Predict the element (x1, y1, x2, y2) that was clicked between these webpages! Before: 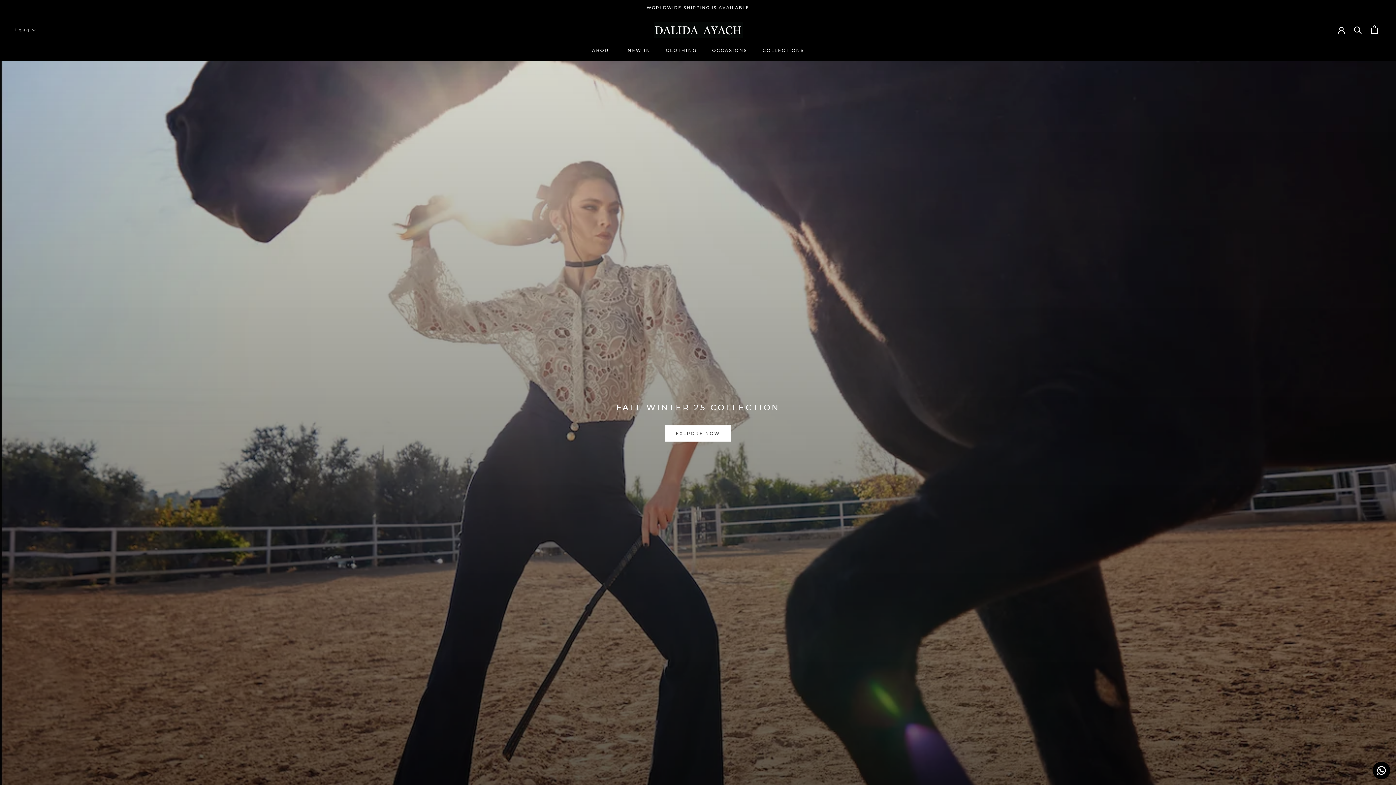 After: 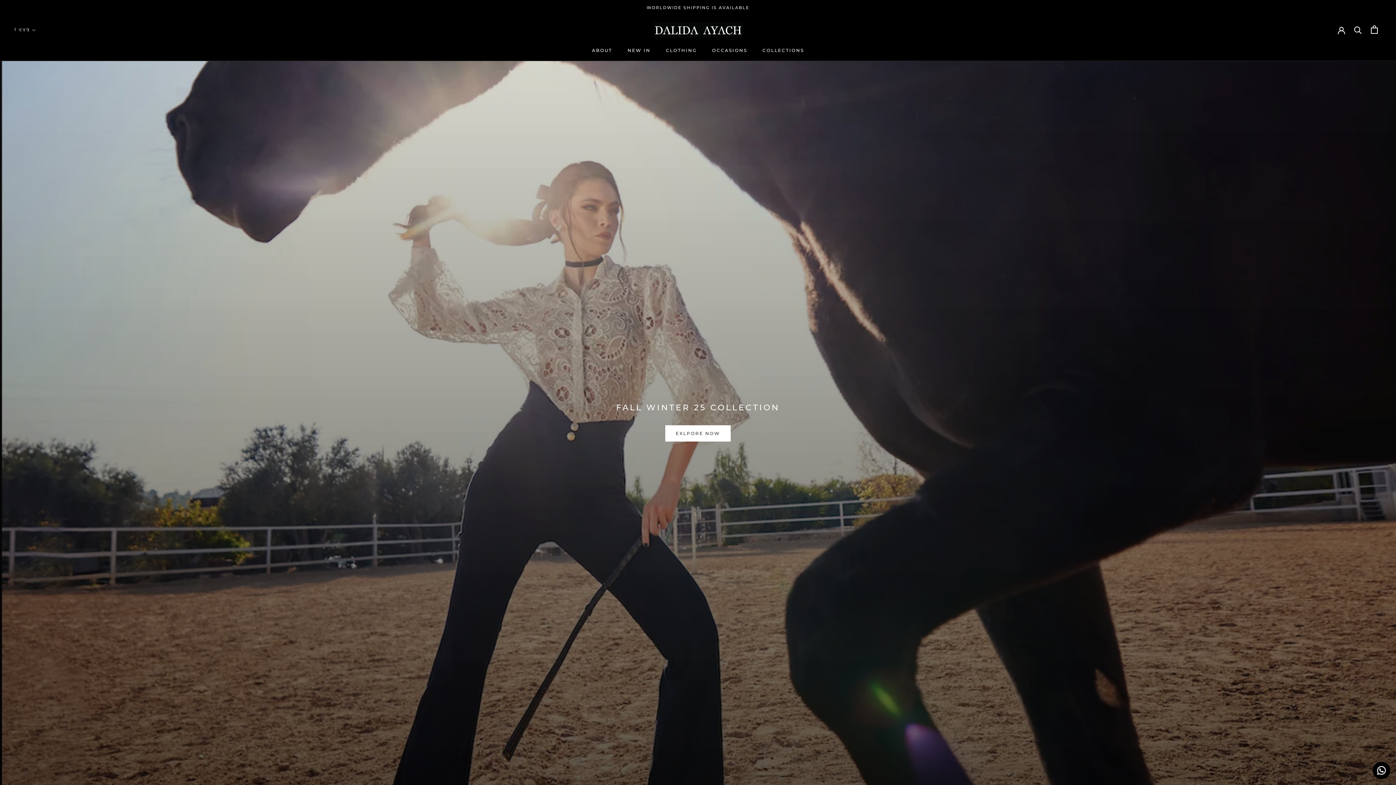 Action: label: Contact us bbox: (1373, 762, 1390, 779)